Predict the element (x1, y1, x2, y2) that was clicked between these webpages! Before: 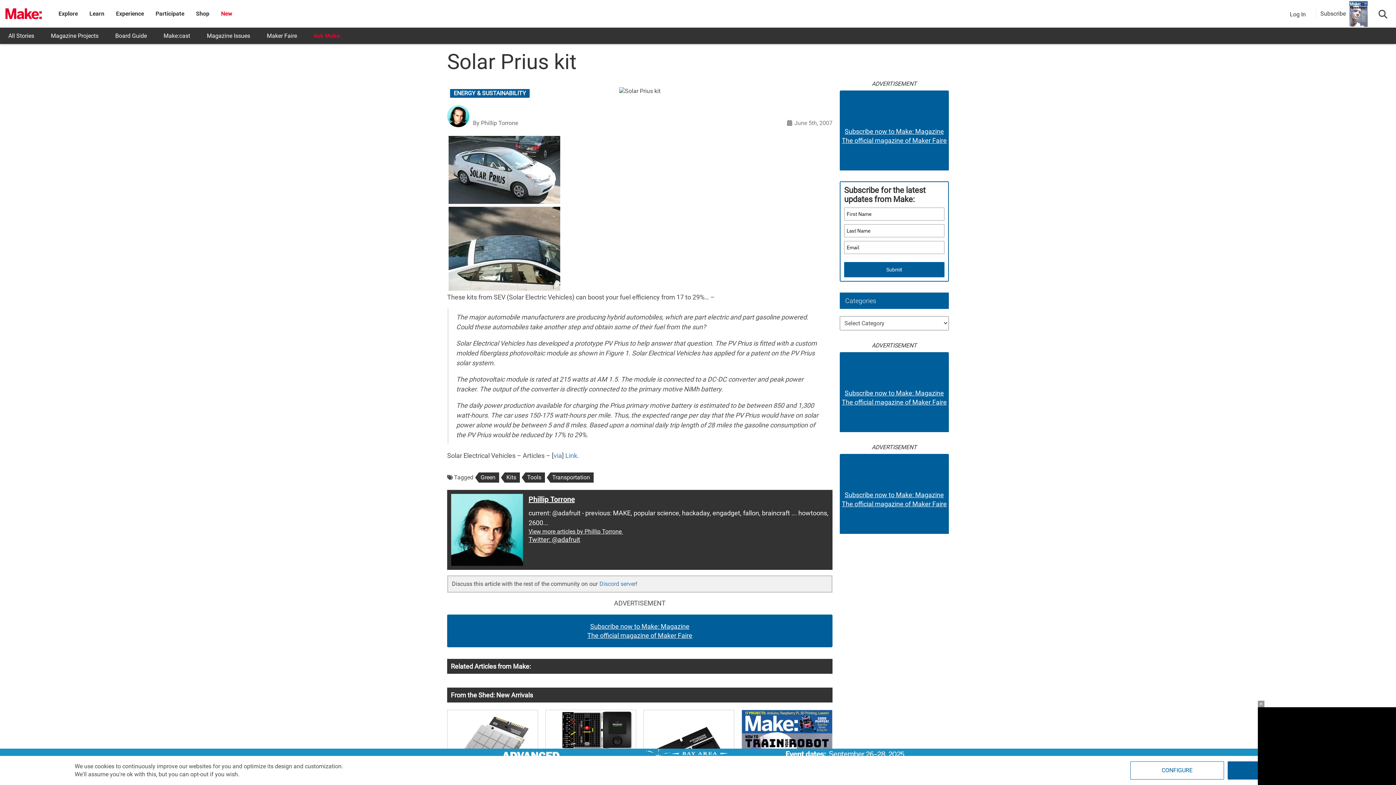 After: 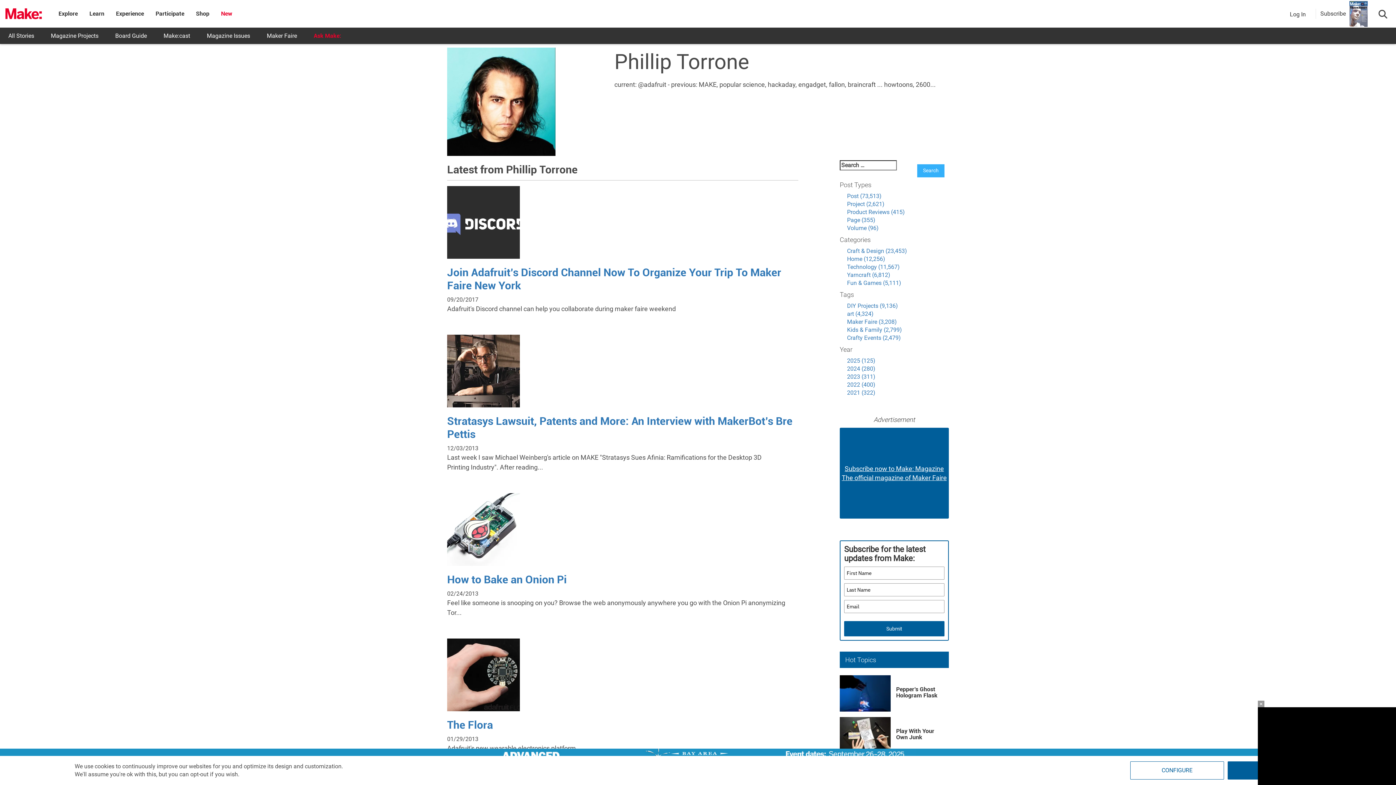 Action: bbox: (473, 119, 518, 126) label: By Phillip Torrone